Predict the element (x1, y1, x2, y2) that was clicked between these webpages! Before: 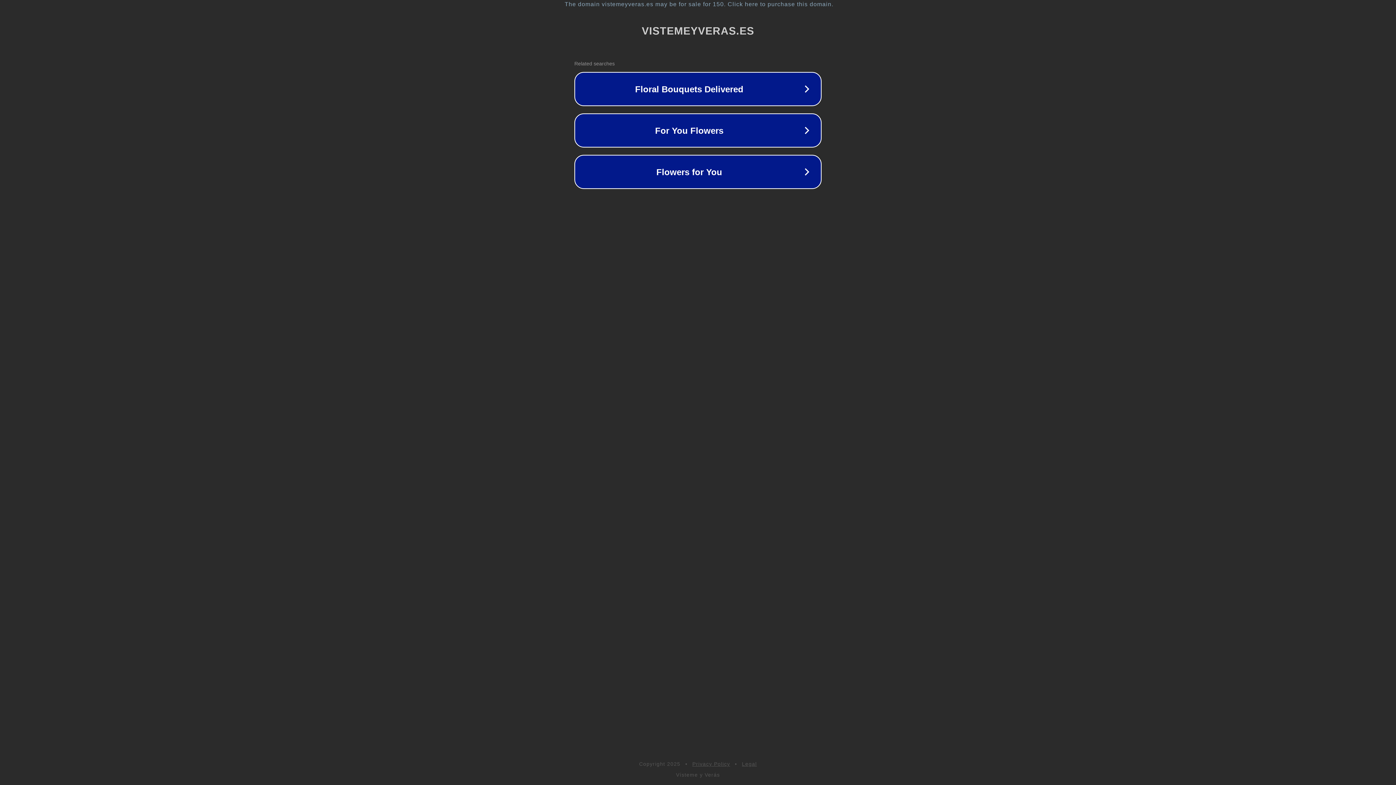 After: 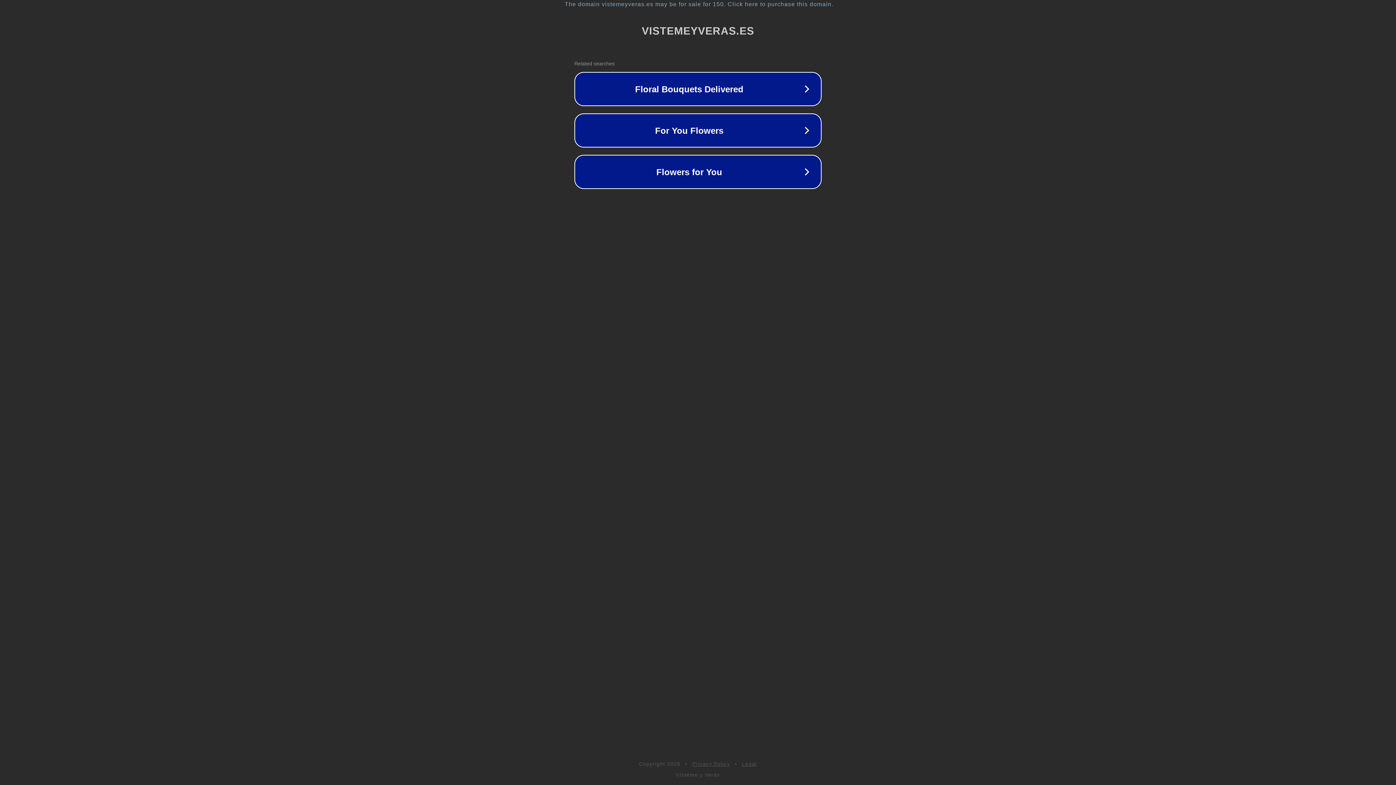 Action: label: Legal bbox: (742, 761, 757, 767)